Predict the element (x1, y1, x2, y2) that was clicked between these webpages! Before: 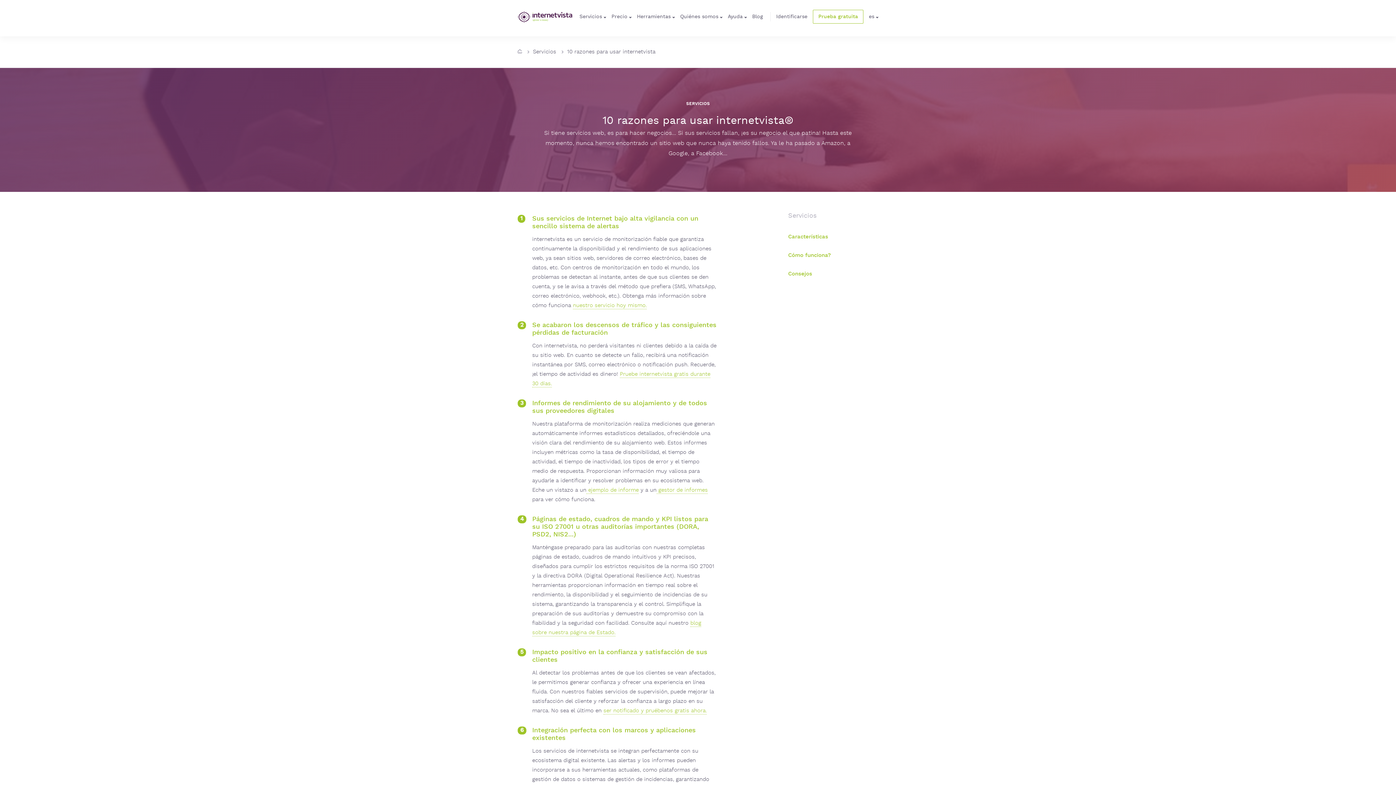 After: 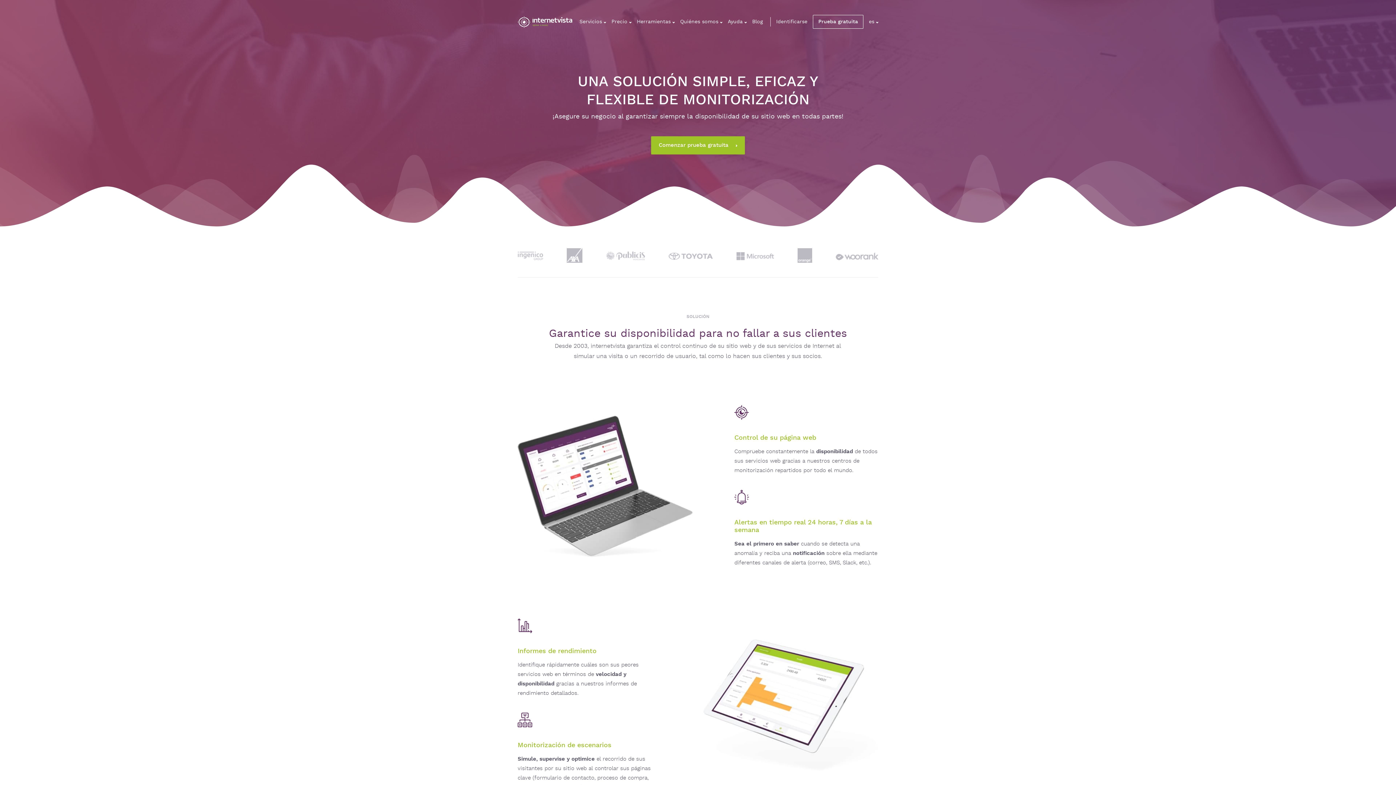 Action: bbox: (517, 48, 522, 55)